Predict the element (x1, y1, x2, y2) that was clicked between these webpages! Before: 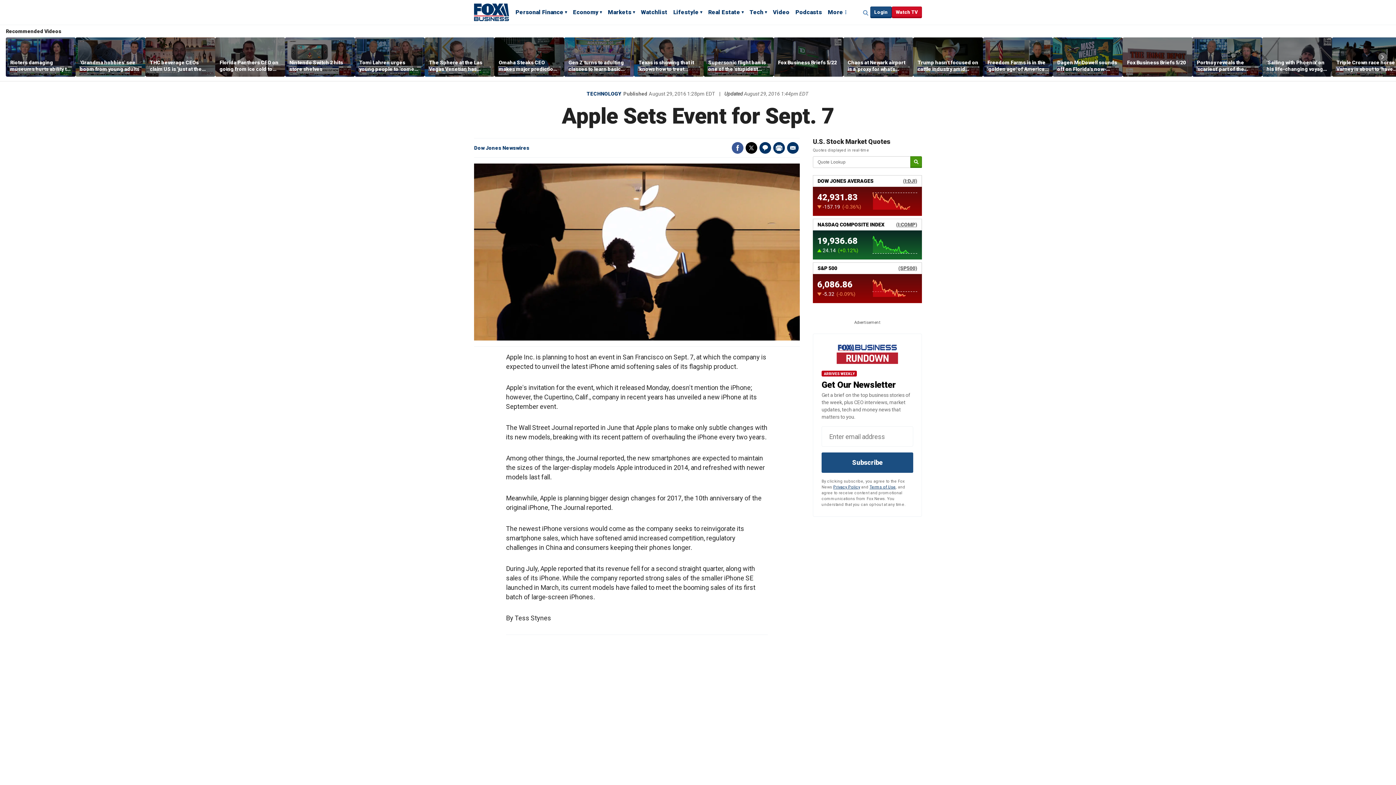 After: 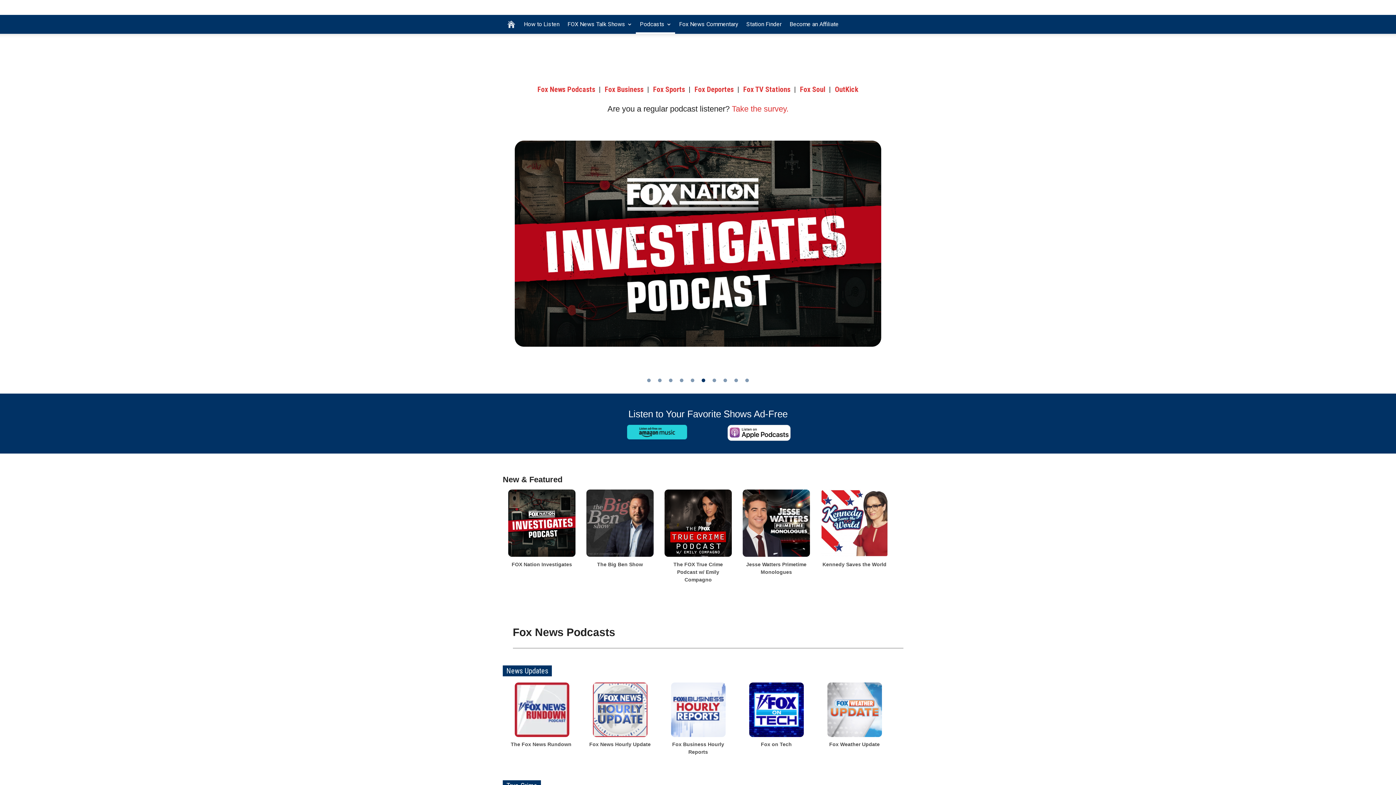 Action: bbox: (795, 8, 822, 17) label: Podcasts